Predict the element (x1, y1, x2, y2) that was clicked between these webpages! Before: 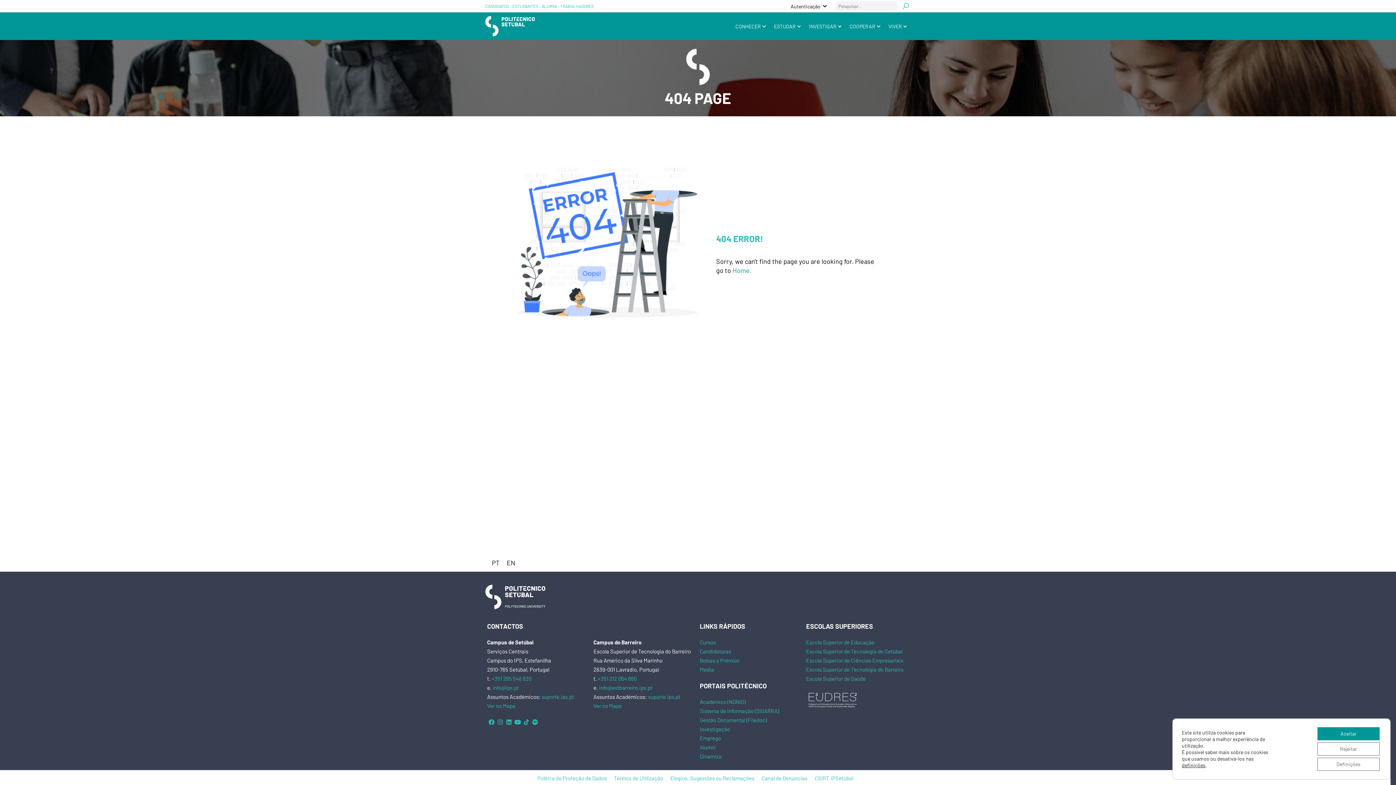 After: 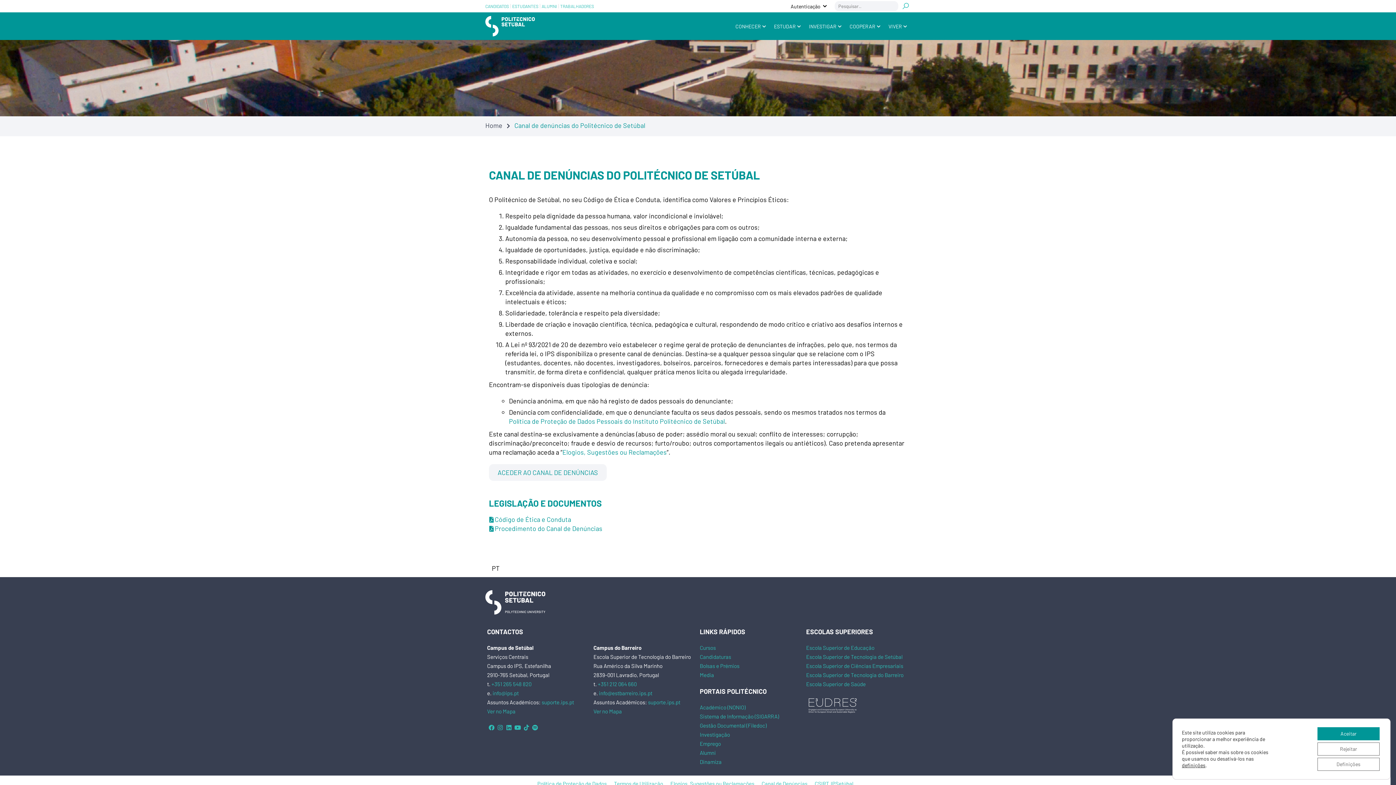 Action: bbox: (761, 774, 807, 783) label: Canal de Denúncias